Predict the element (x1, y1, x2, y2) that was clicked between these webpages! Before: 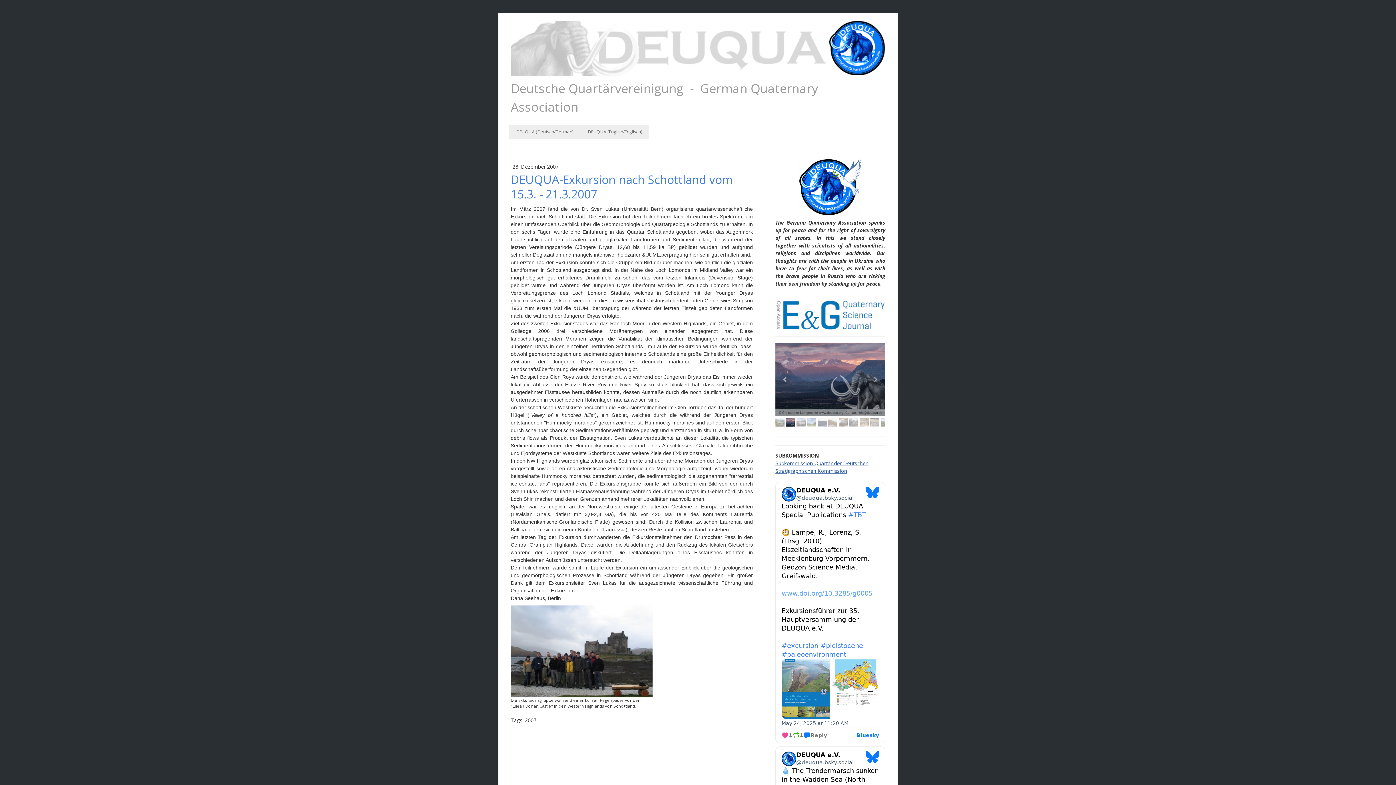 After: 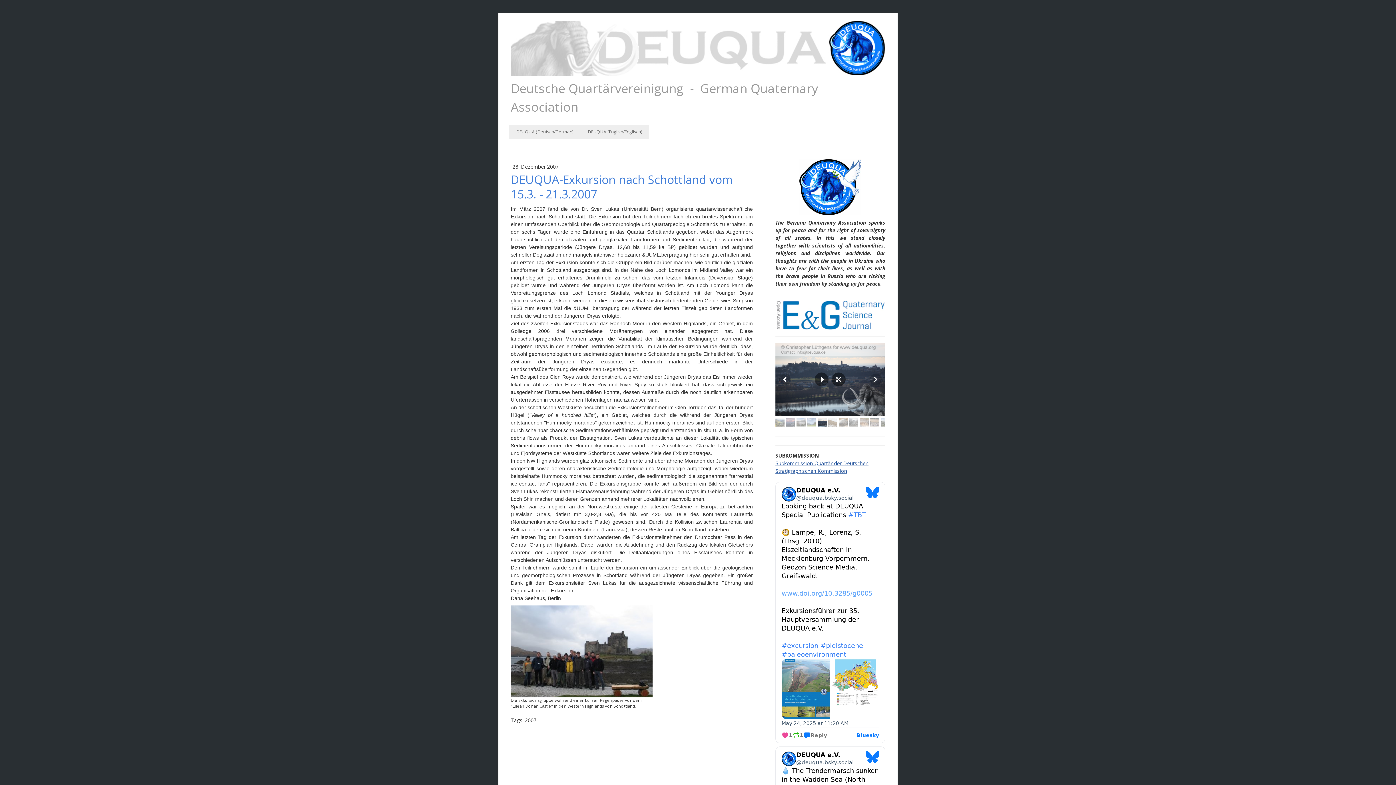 Action: bbox: (817, 418, 826, 427)